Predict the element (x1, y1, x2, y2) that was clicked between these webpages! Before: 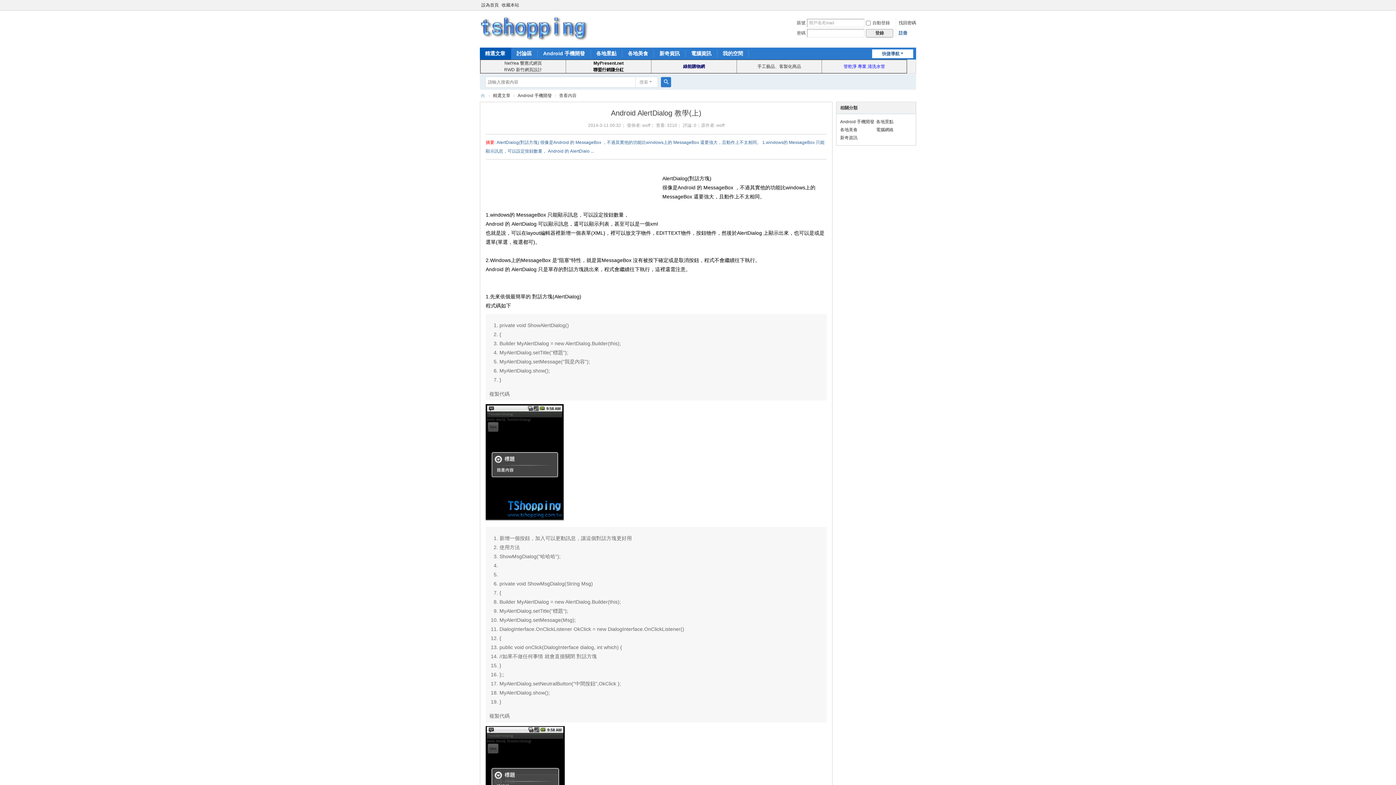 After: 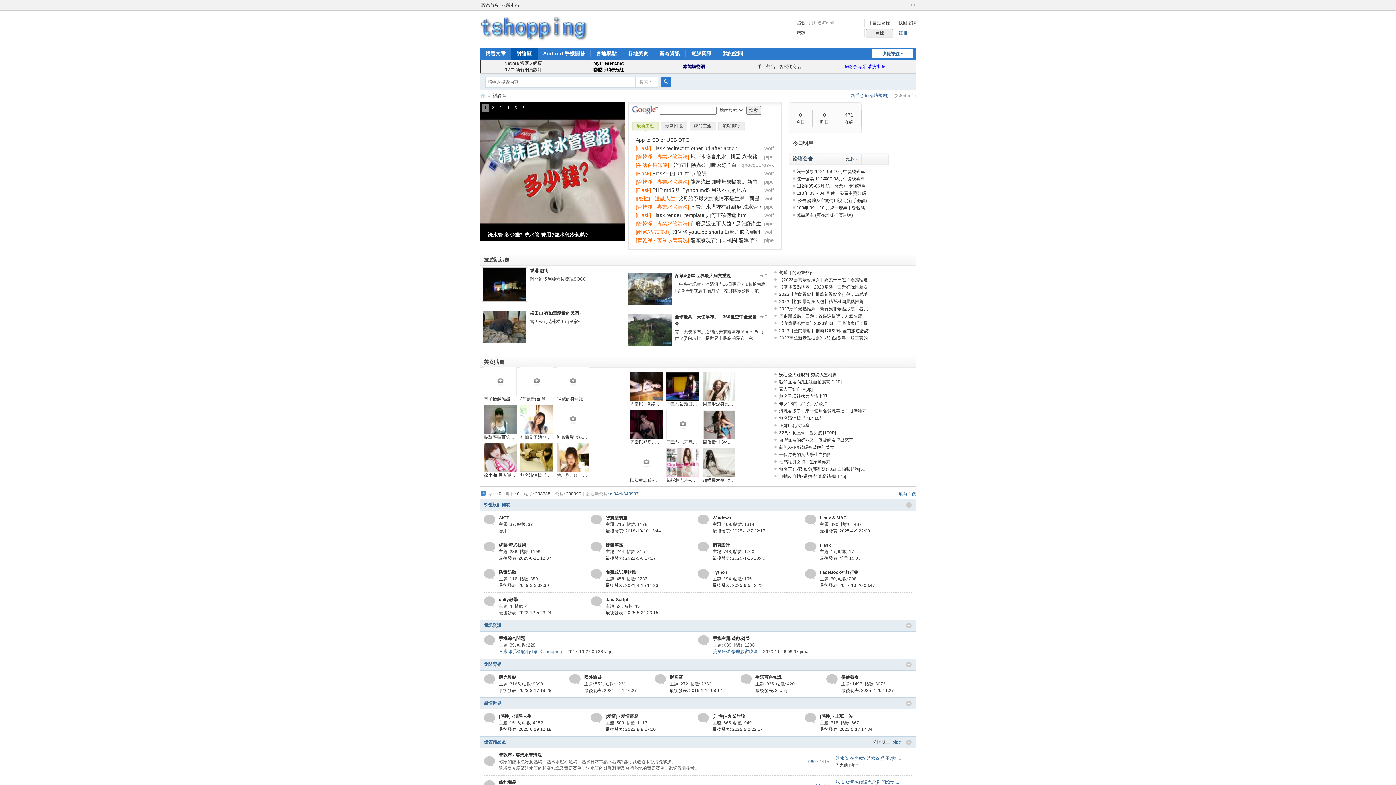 Action: bbox: (511, 47, 537, 59) label: 討論區BBS